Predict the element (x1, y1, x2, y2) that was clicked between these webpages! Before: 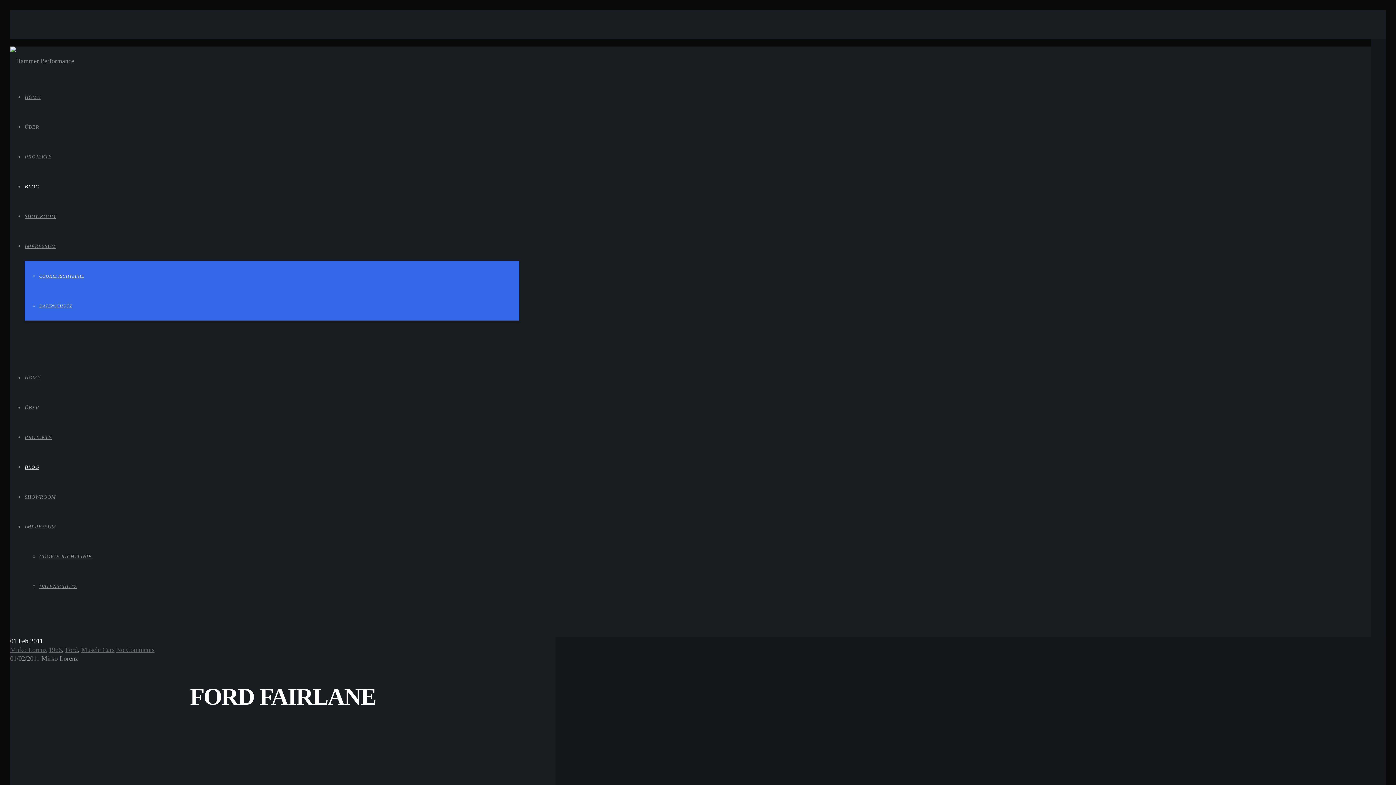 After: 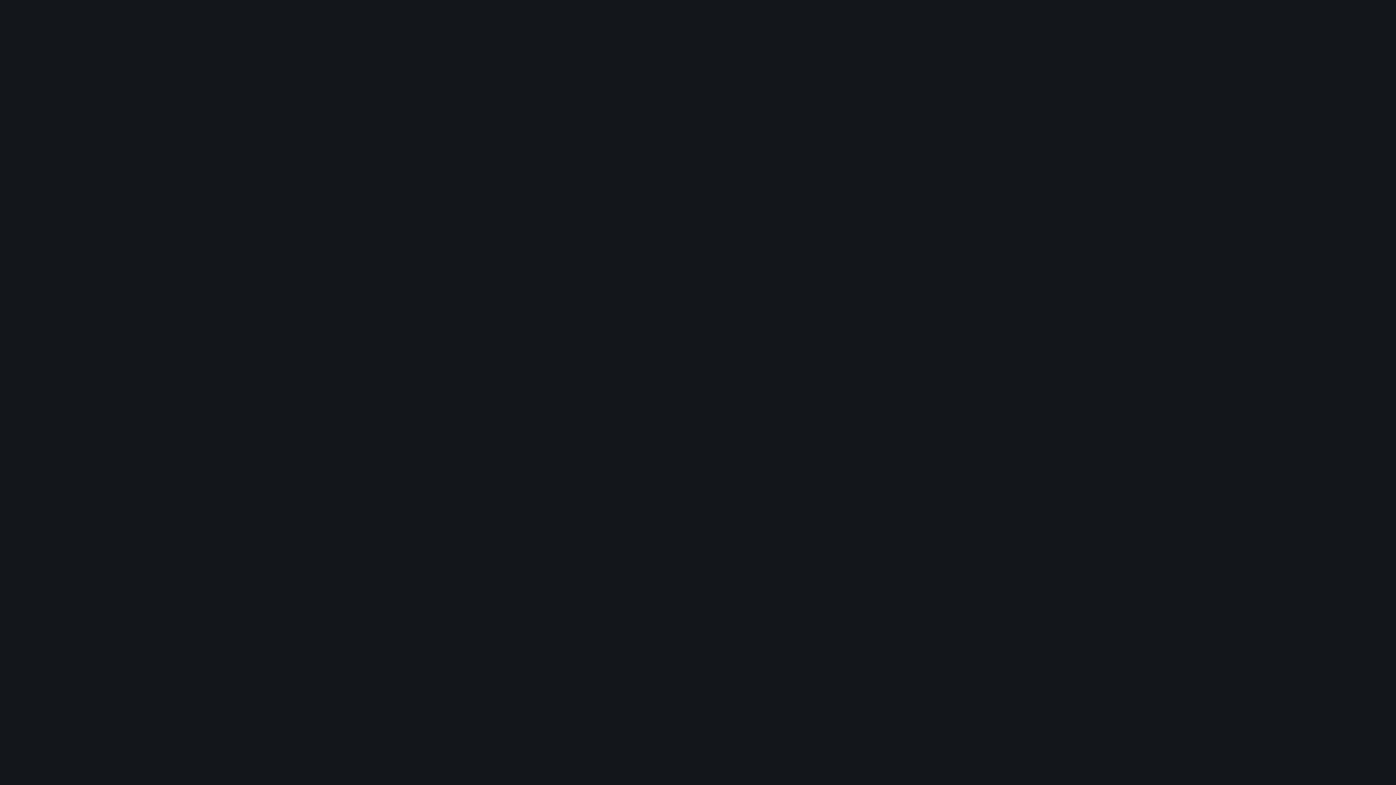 Action: bbox: (10, 57, 74, 64)